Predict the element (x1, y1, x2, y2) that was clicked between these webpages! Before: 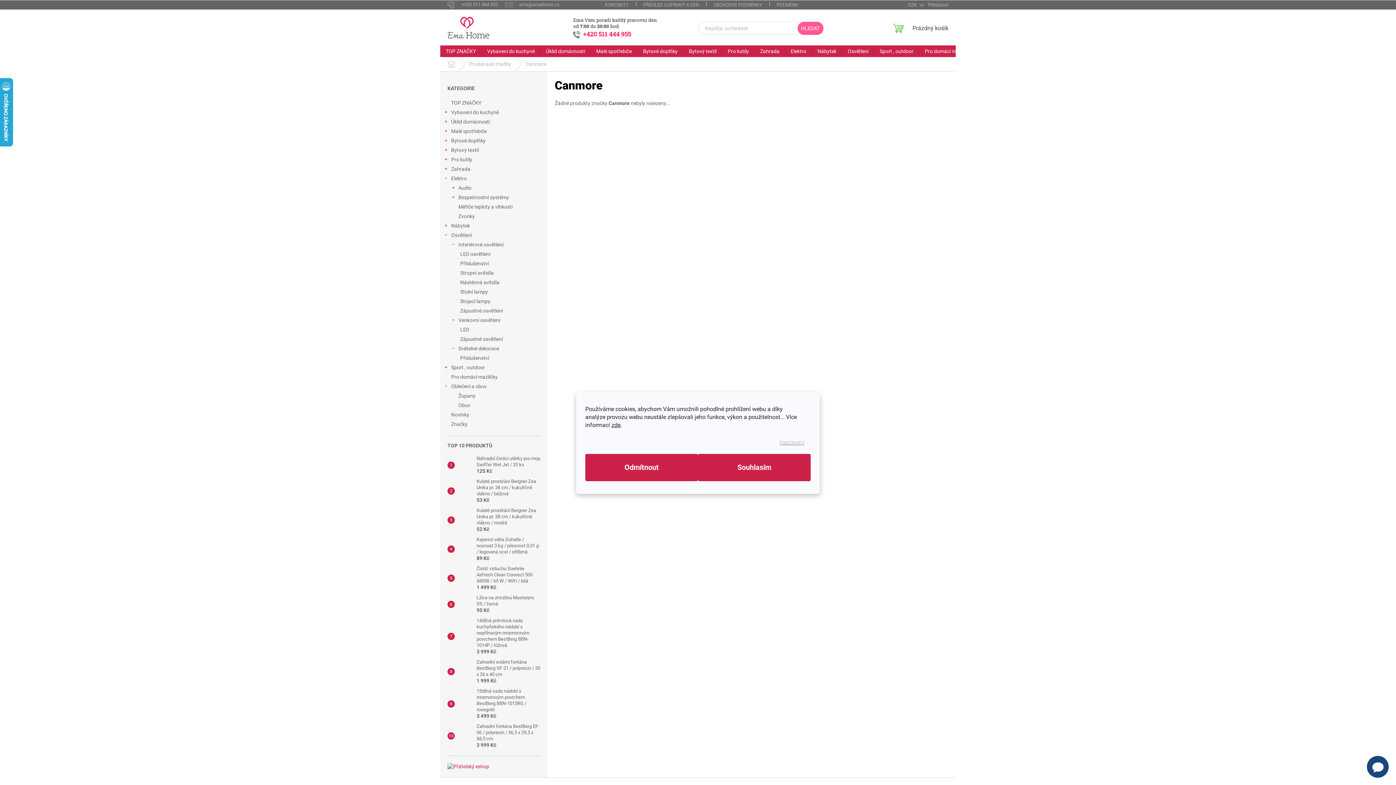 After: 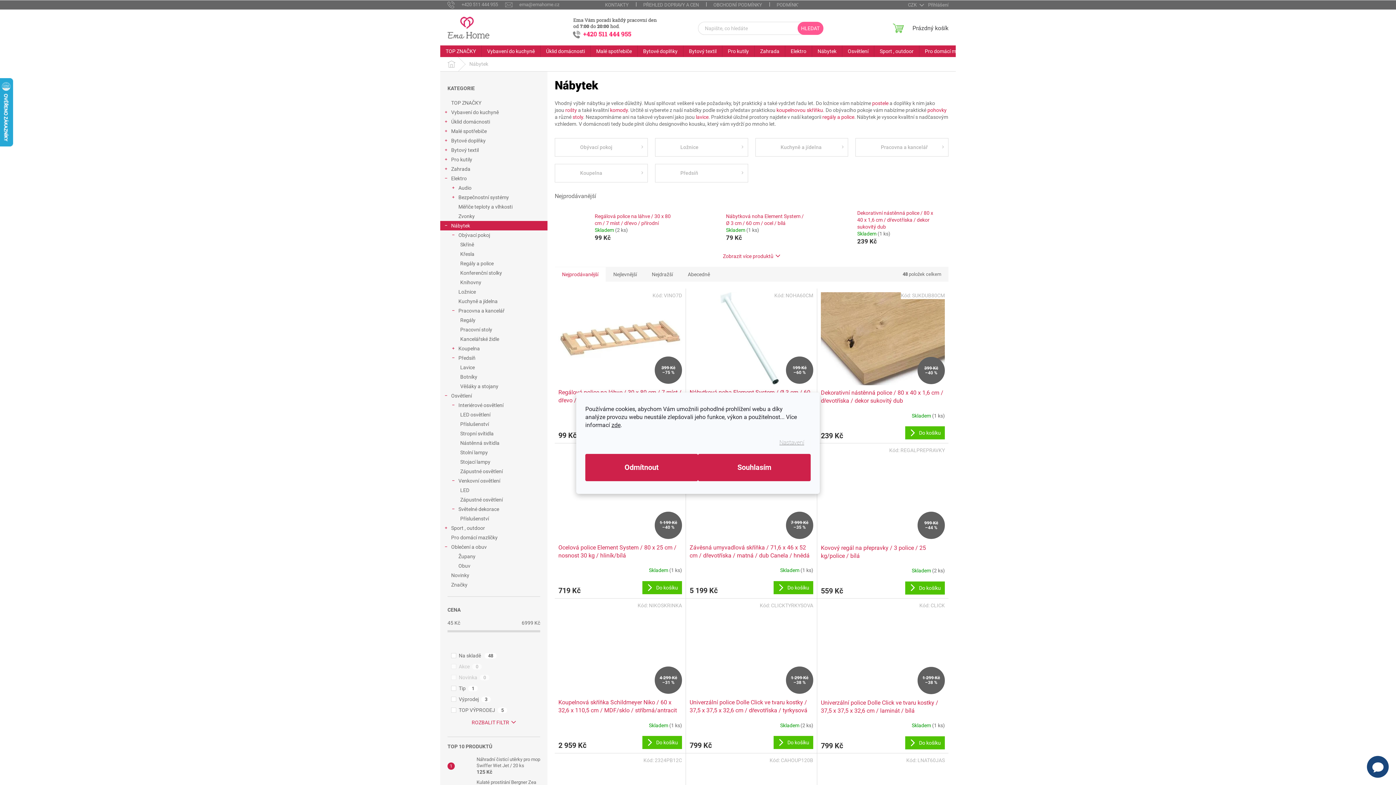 Action: label: Nábytek
  bbox: (440, 221, 547, 230)